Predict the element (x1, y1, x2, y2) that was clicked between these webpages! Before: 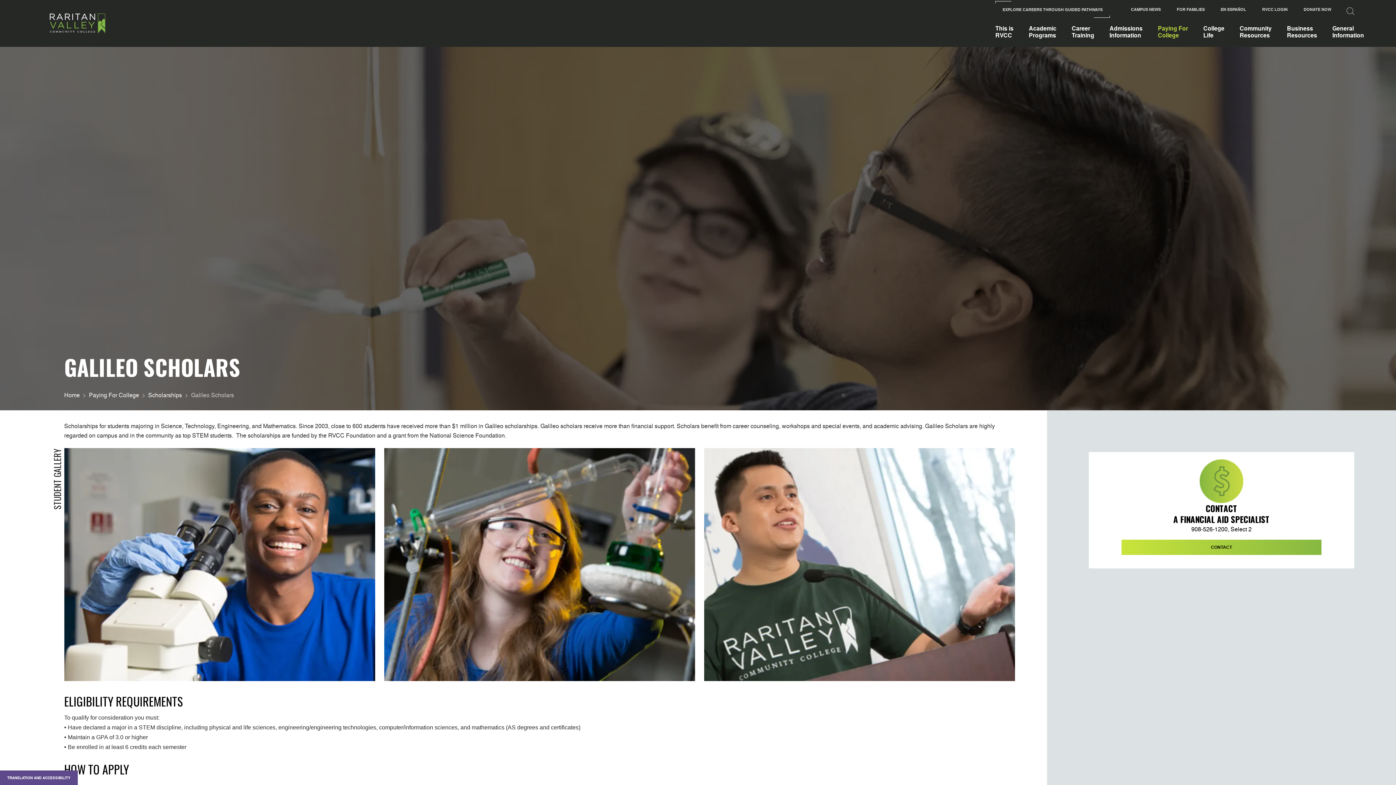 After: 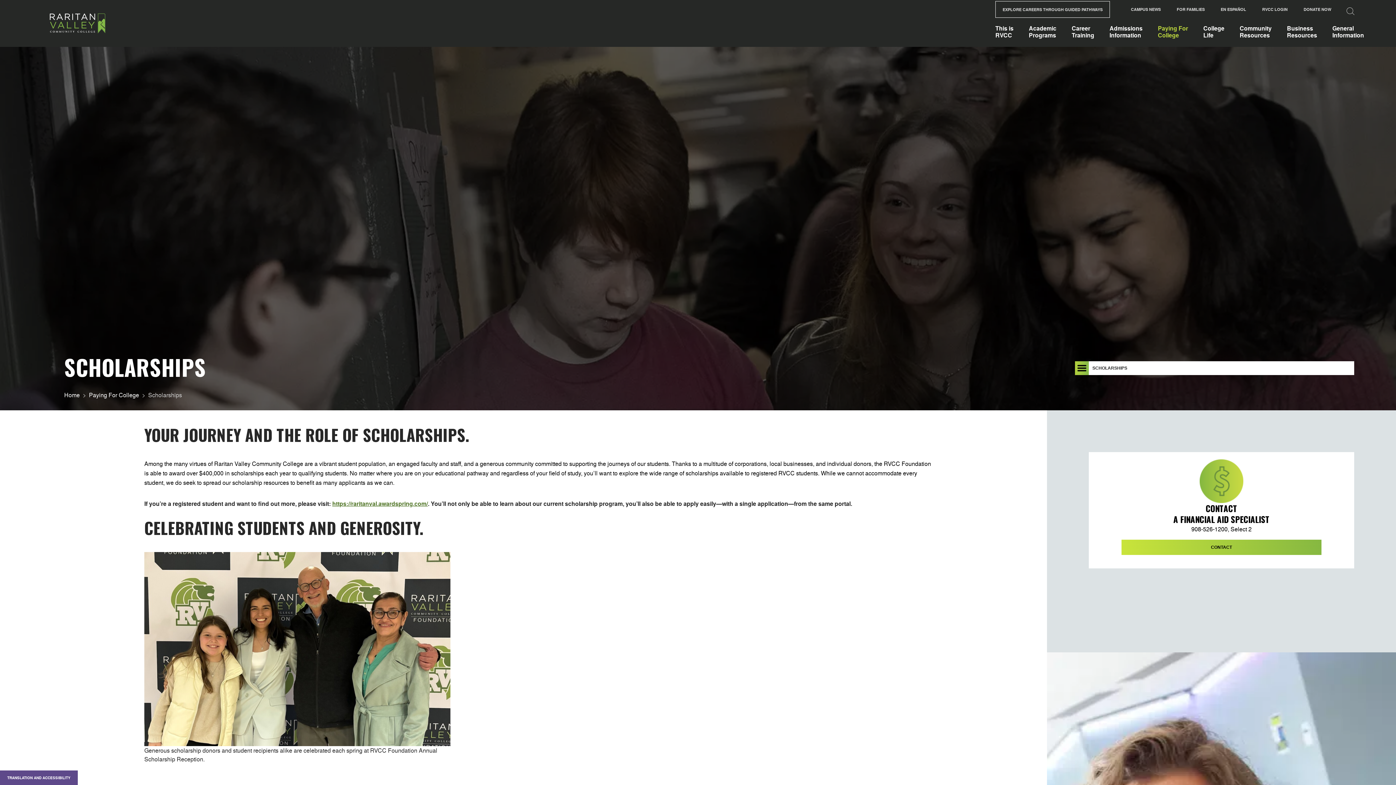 Action: bbox: (148, 390, 182, 399) label: Scholarships